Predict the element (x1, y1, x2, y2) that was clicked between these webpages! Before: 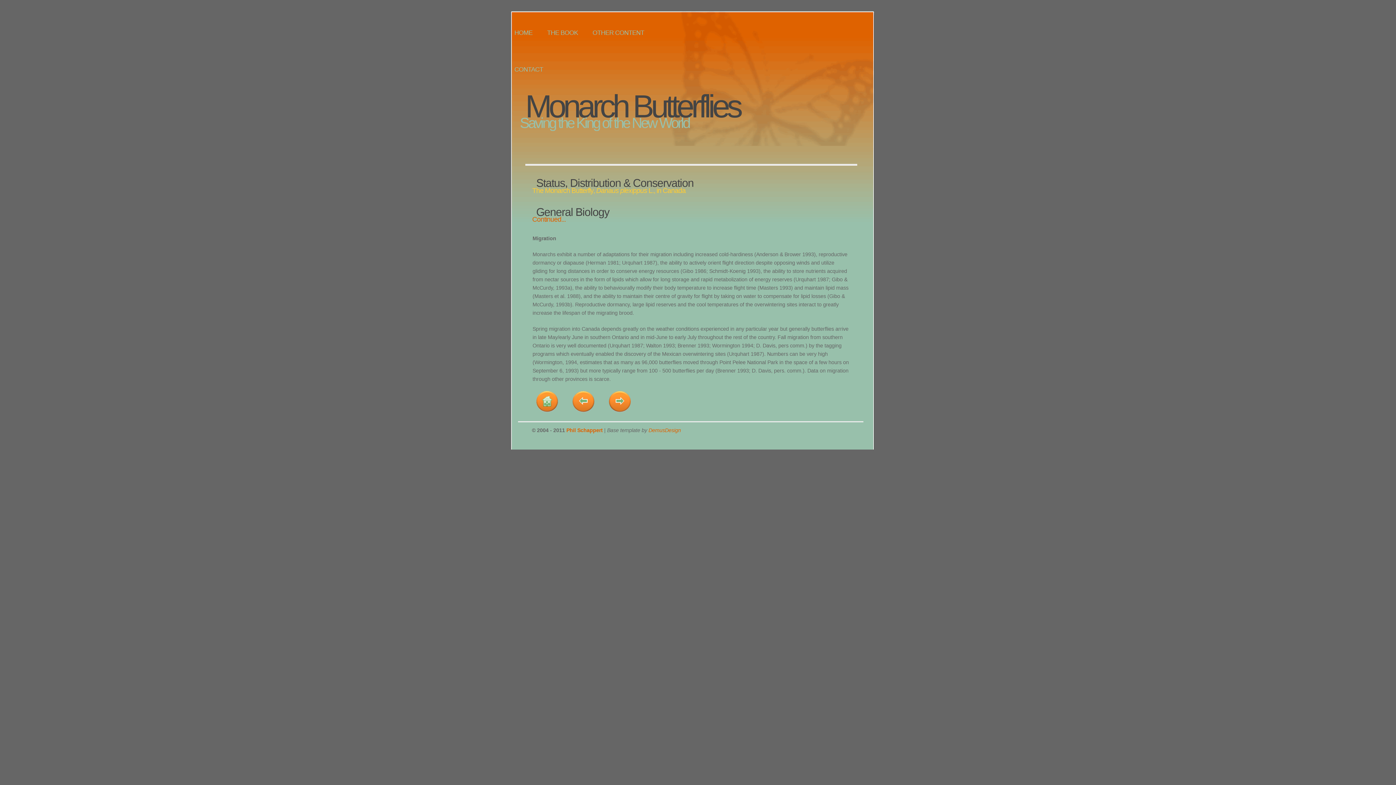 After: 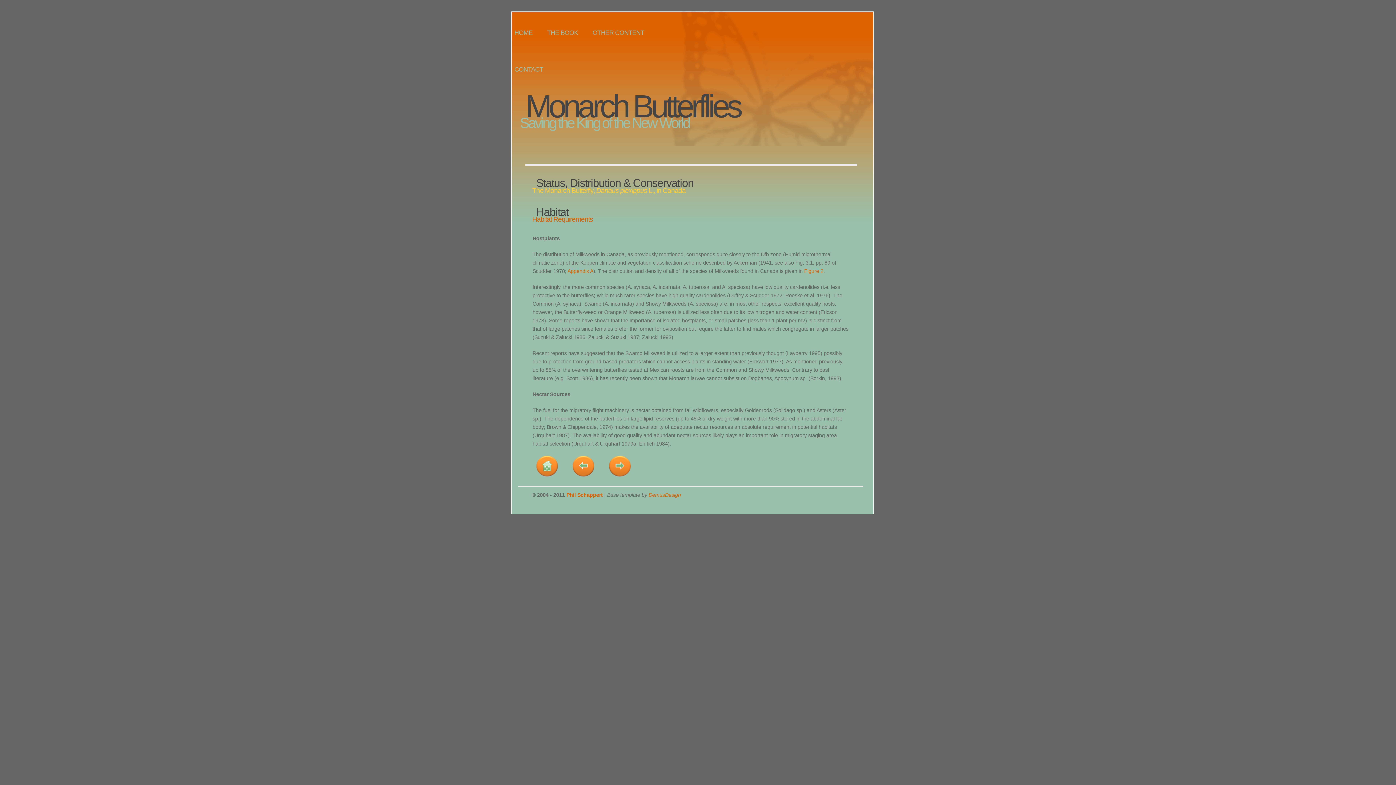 Action: bbox: (670, 384, 678, 397)